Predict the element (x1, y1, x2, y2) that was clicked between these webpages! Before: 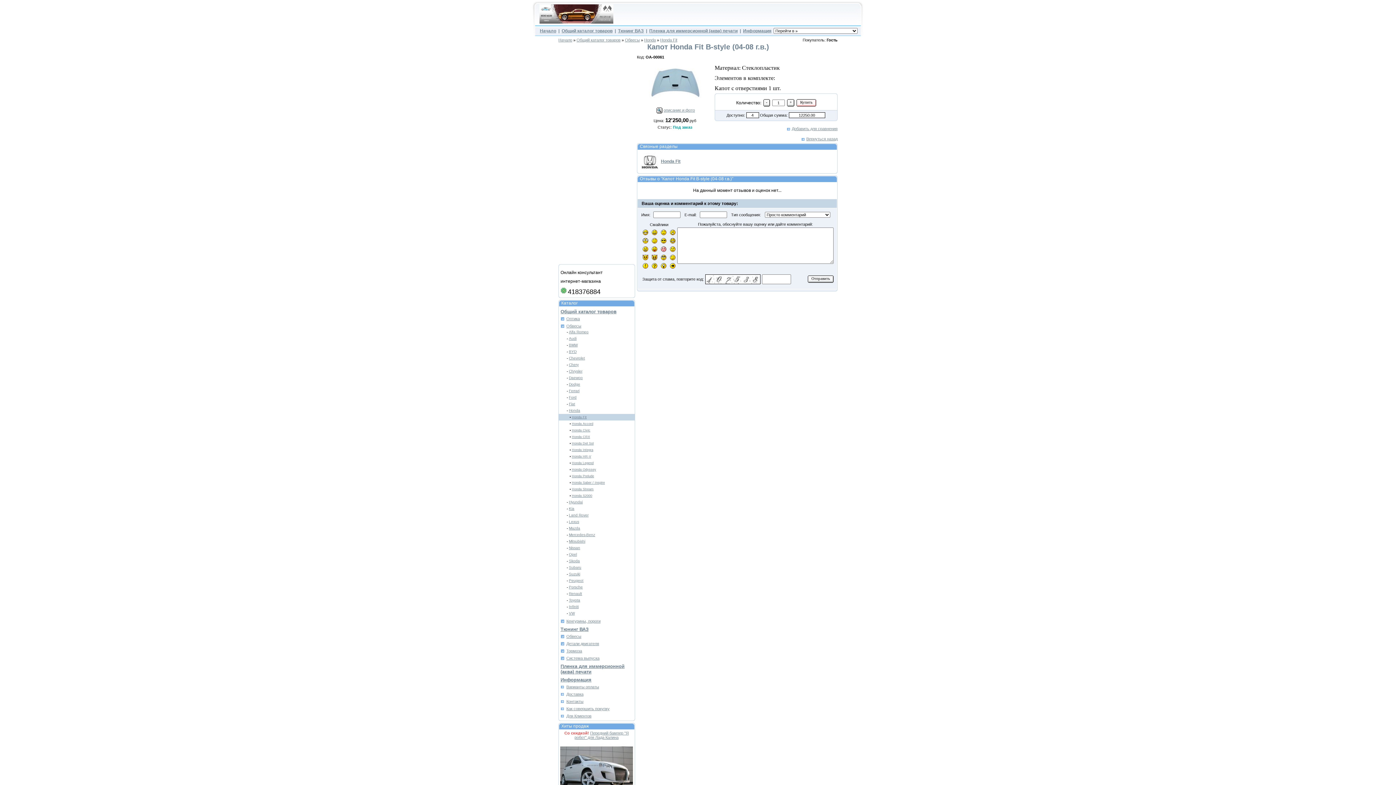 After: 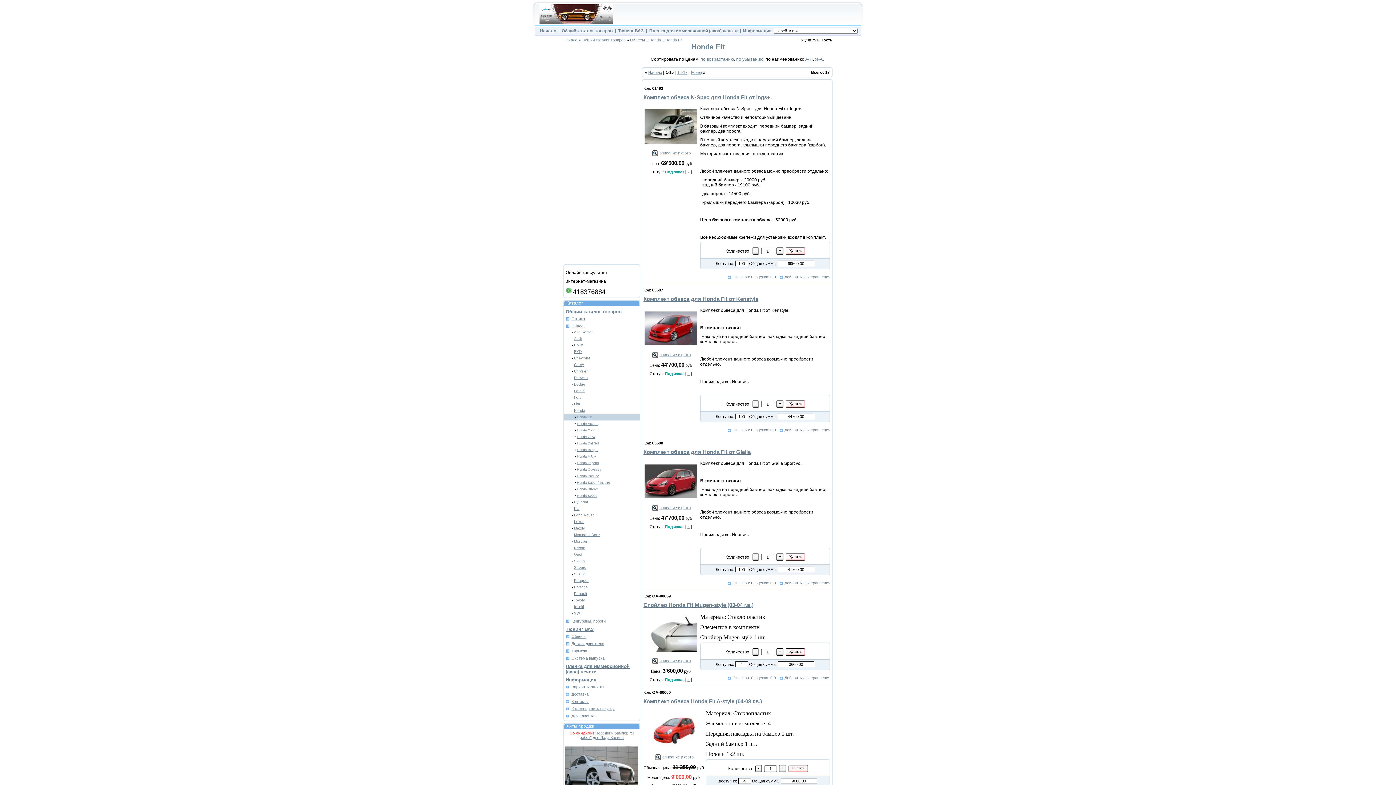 Action: bbox: (572, 415, 586, 419) label: Honda Fit